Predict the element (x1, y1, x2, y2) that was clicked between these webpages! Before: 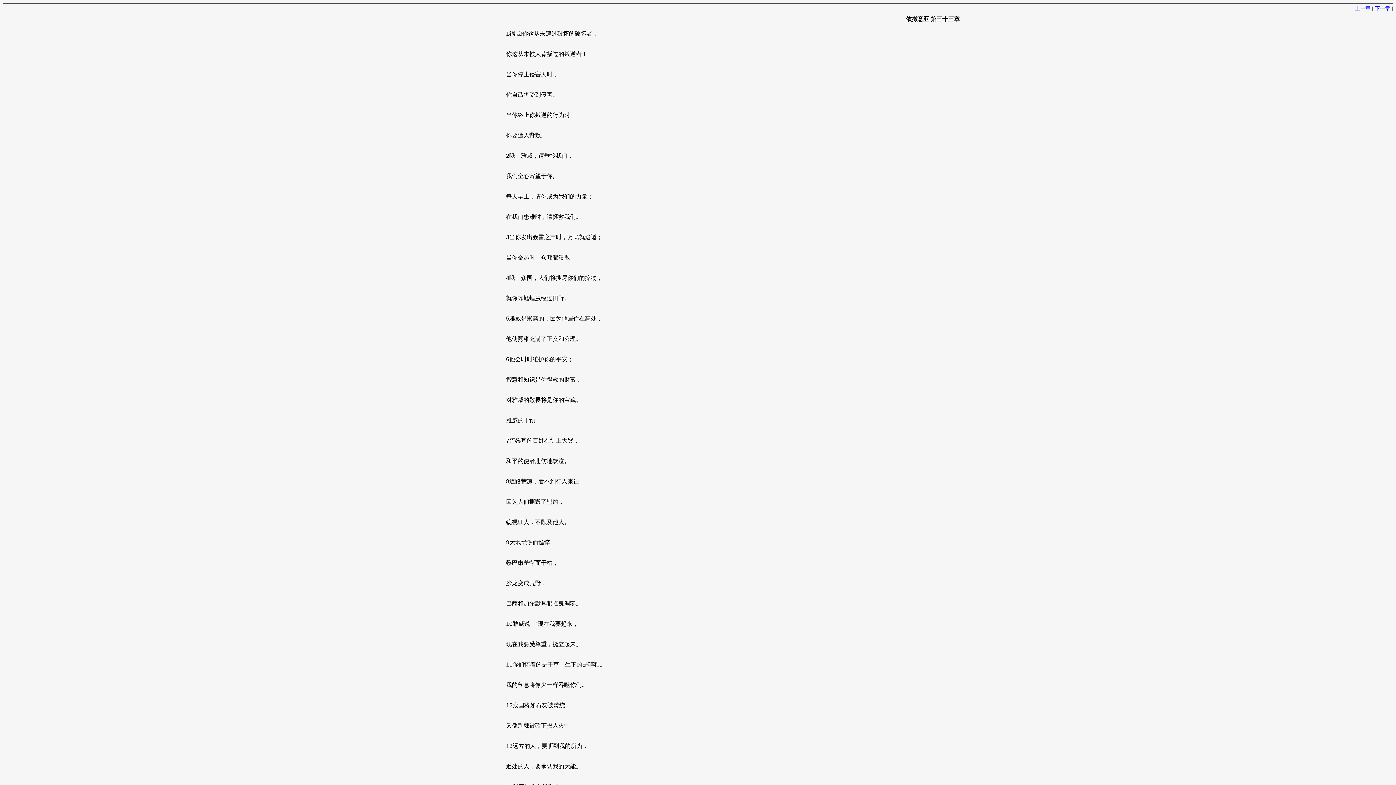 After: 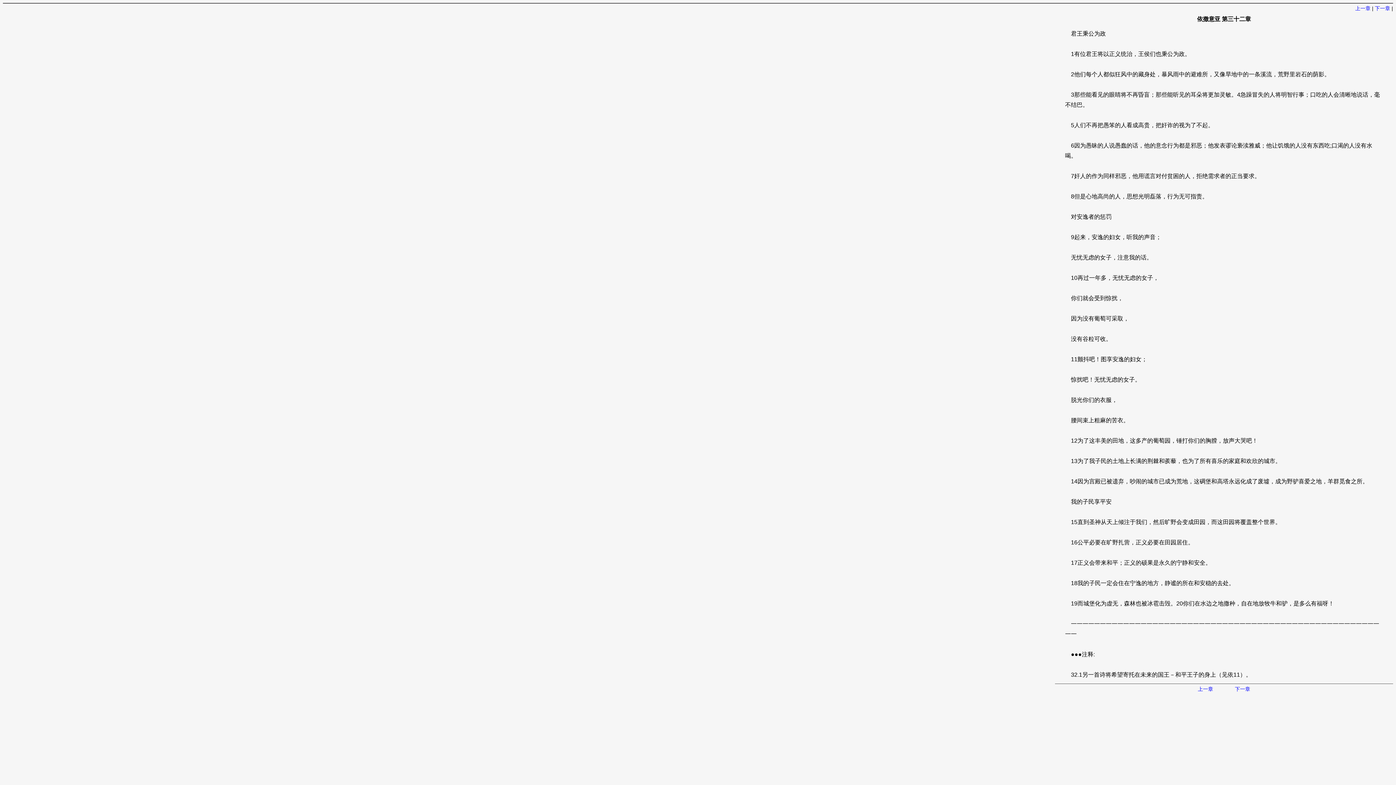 Action: label: 上一章 bbox: (1355, 5, 1370, 11)